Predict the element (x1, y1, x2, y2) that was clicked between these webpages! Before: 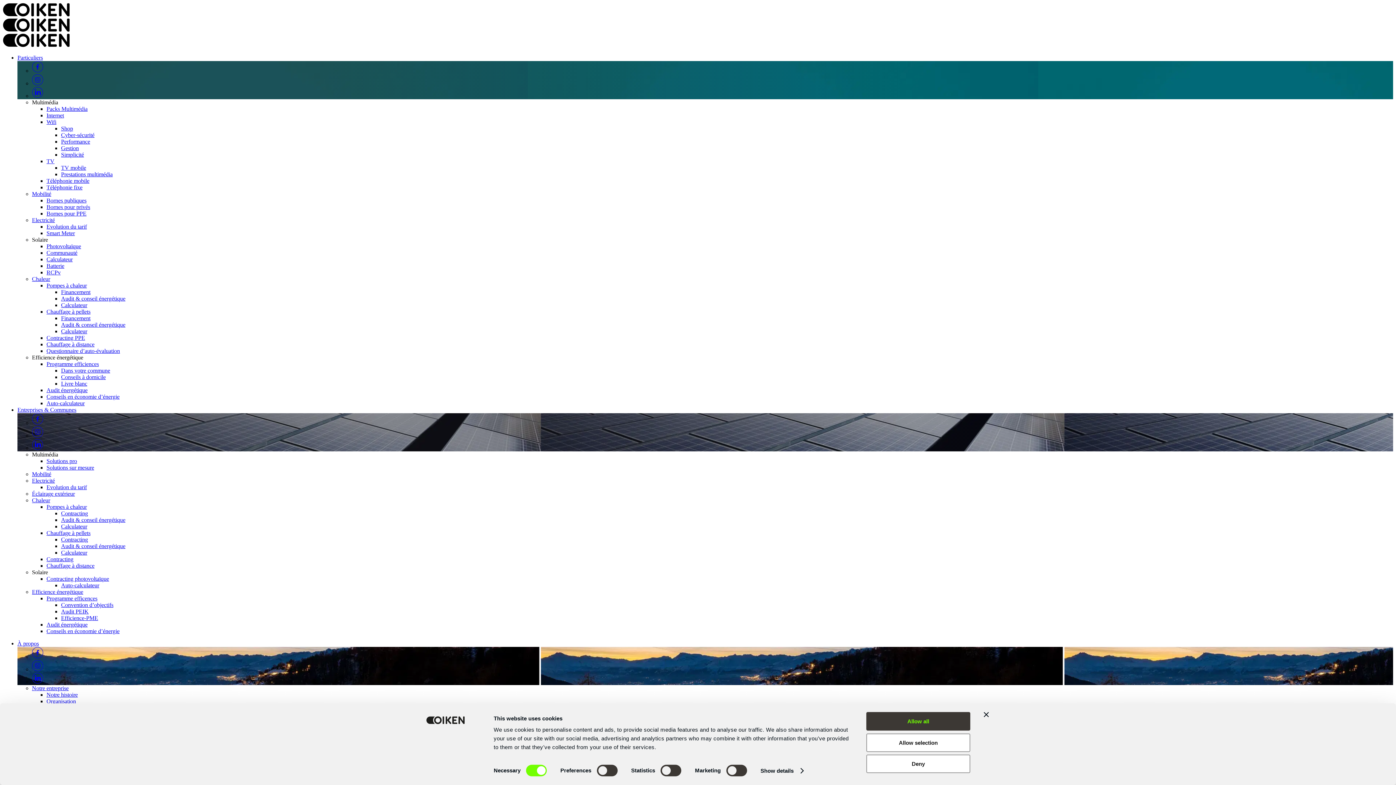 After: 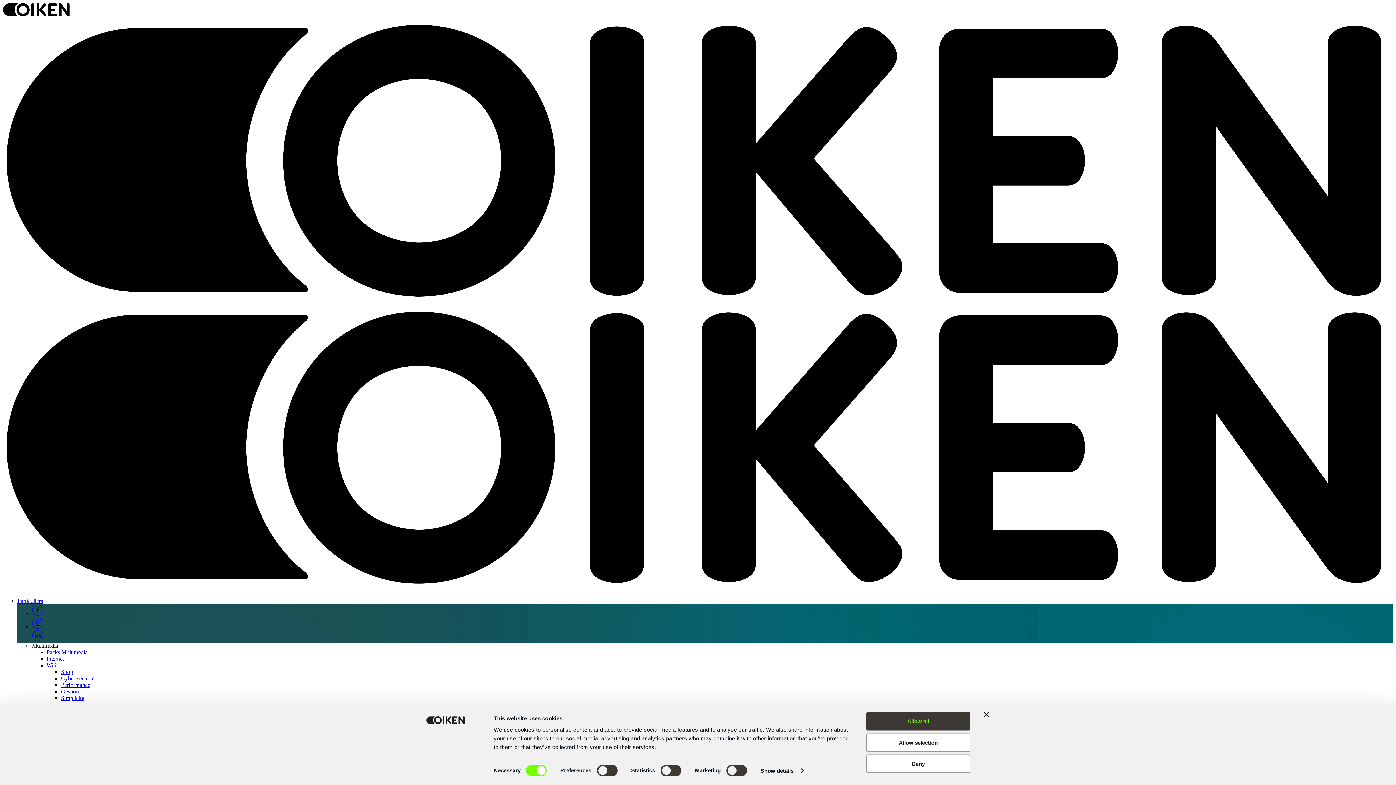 Action: label: Simplicité bbox: (61, 151, 84, 157)